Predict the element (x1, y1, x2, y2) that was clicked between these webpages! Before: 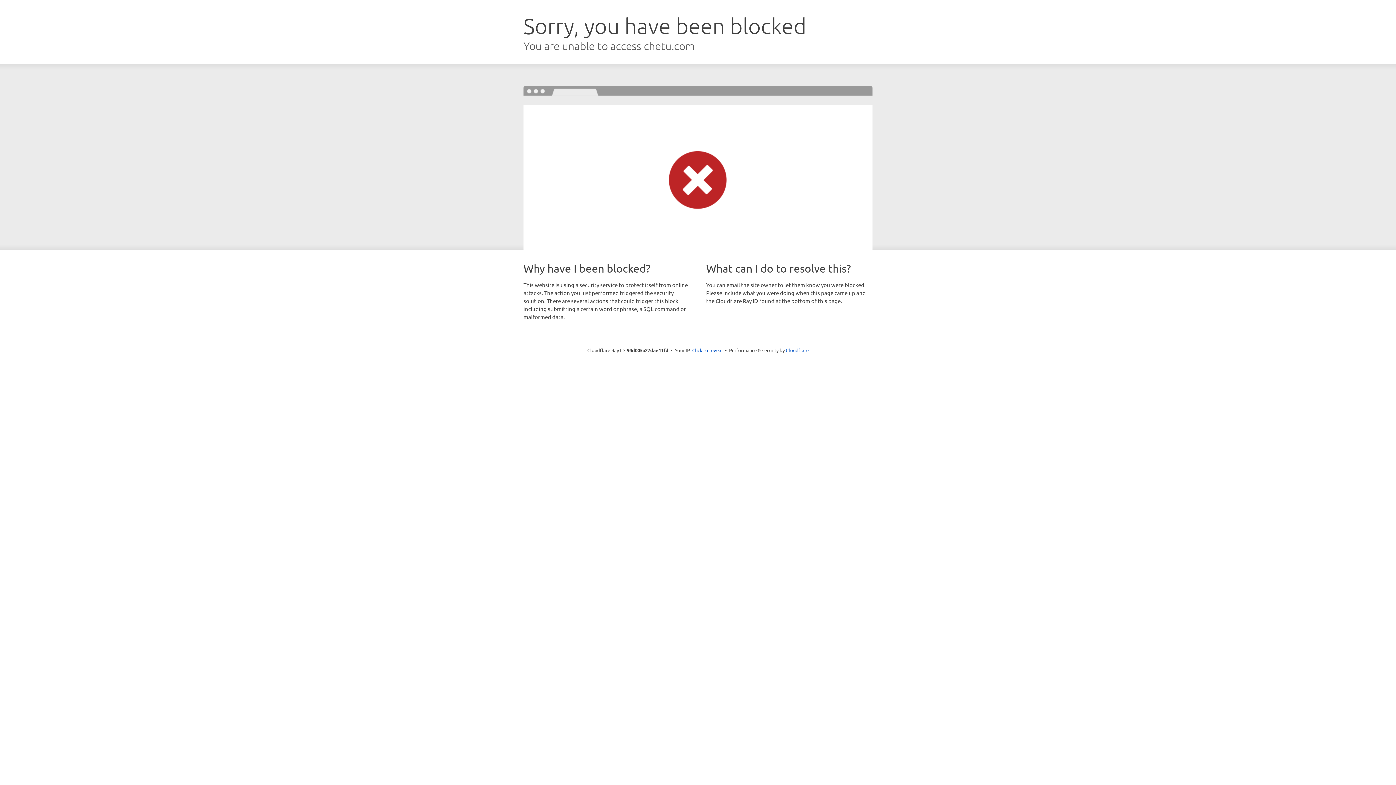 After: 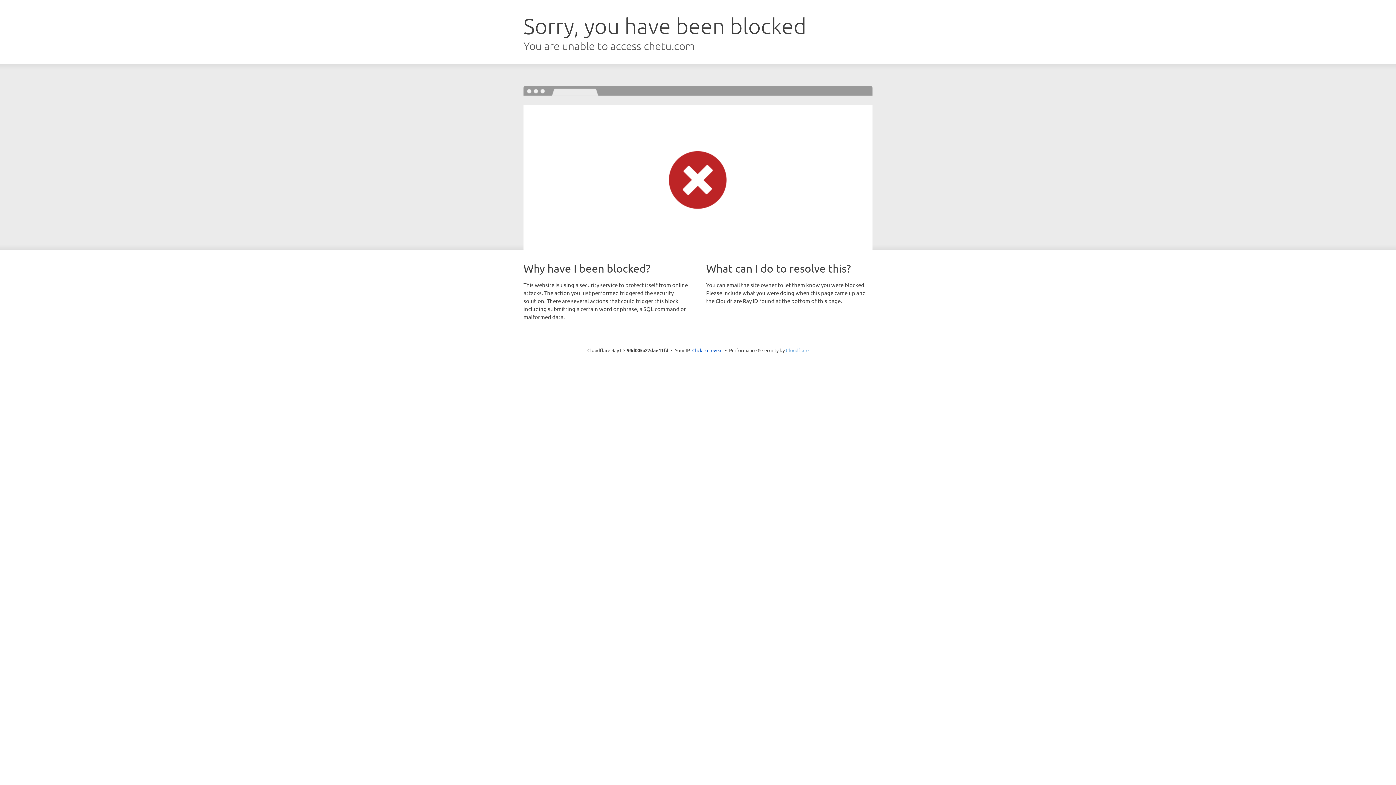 Action: bbox: (786, 347, 808, 353) label: Cloudflare